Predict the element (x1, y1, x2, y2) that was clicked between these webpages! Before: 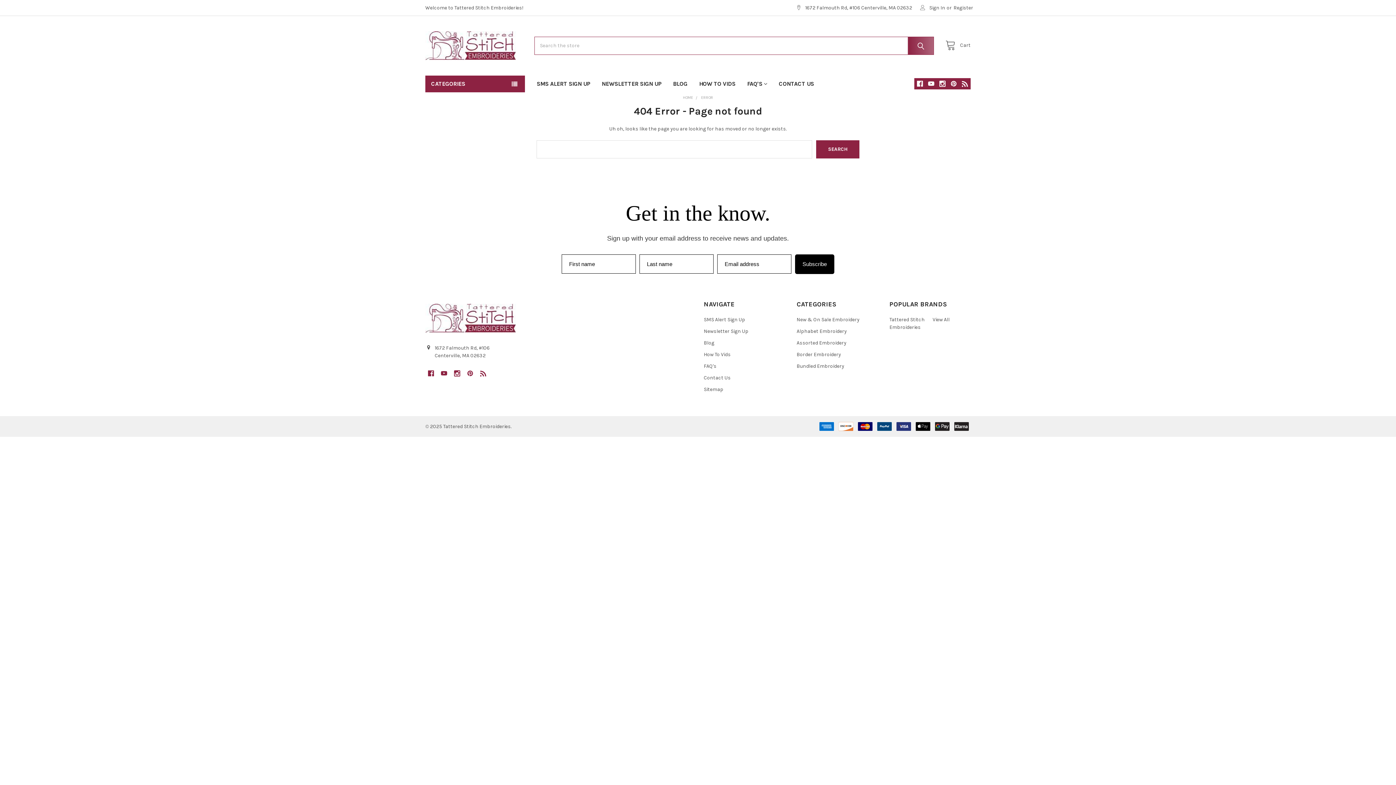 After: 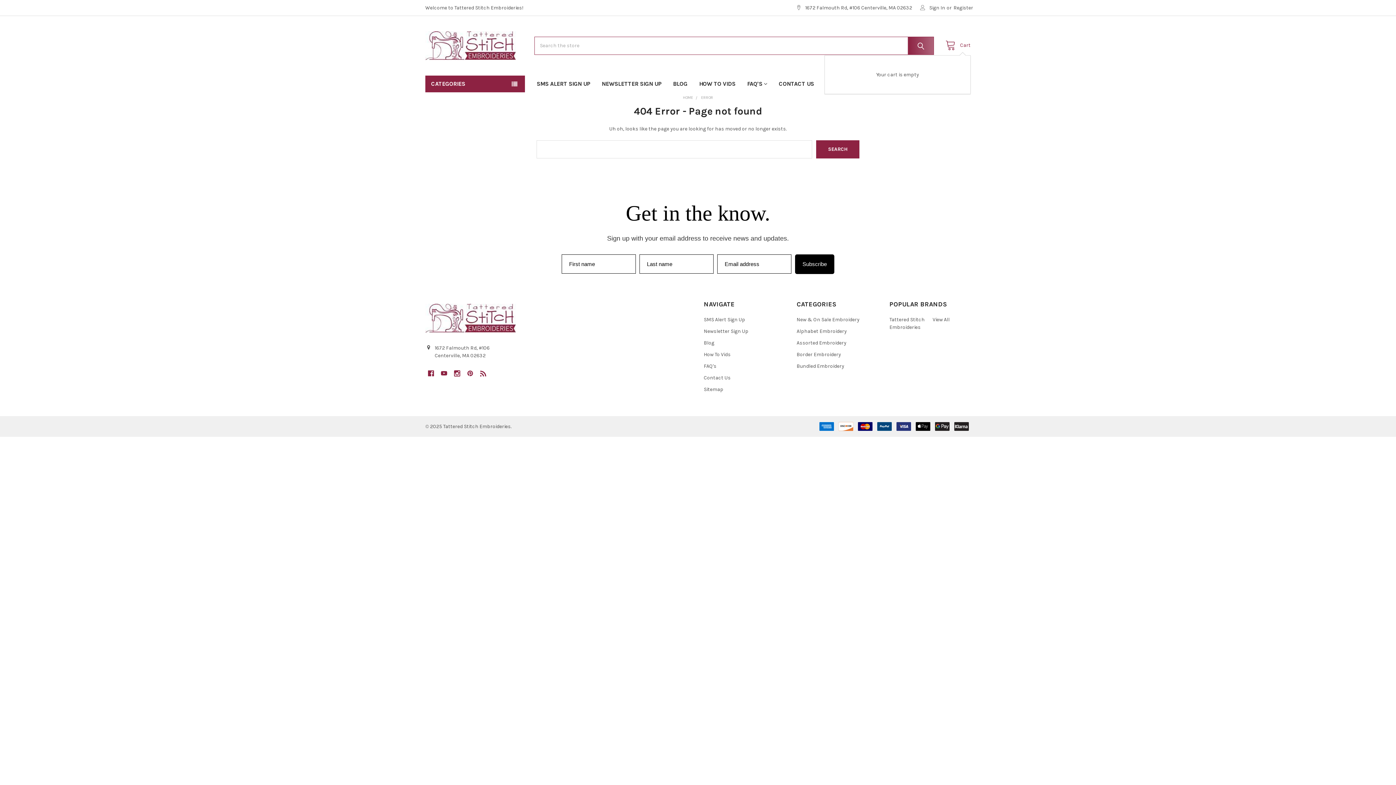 Action: label:  Cart bbox: (941, 41, 970, 50)